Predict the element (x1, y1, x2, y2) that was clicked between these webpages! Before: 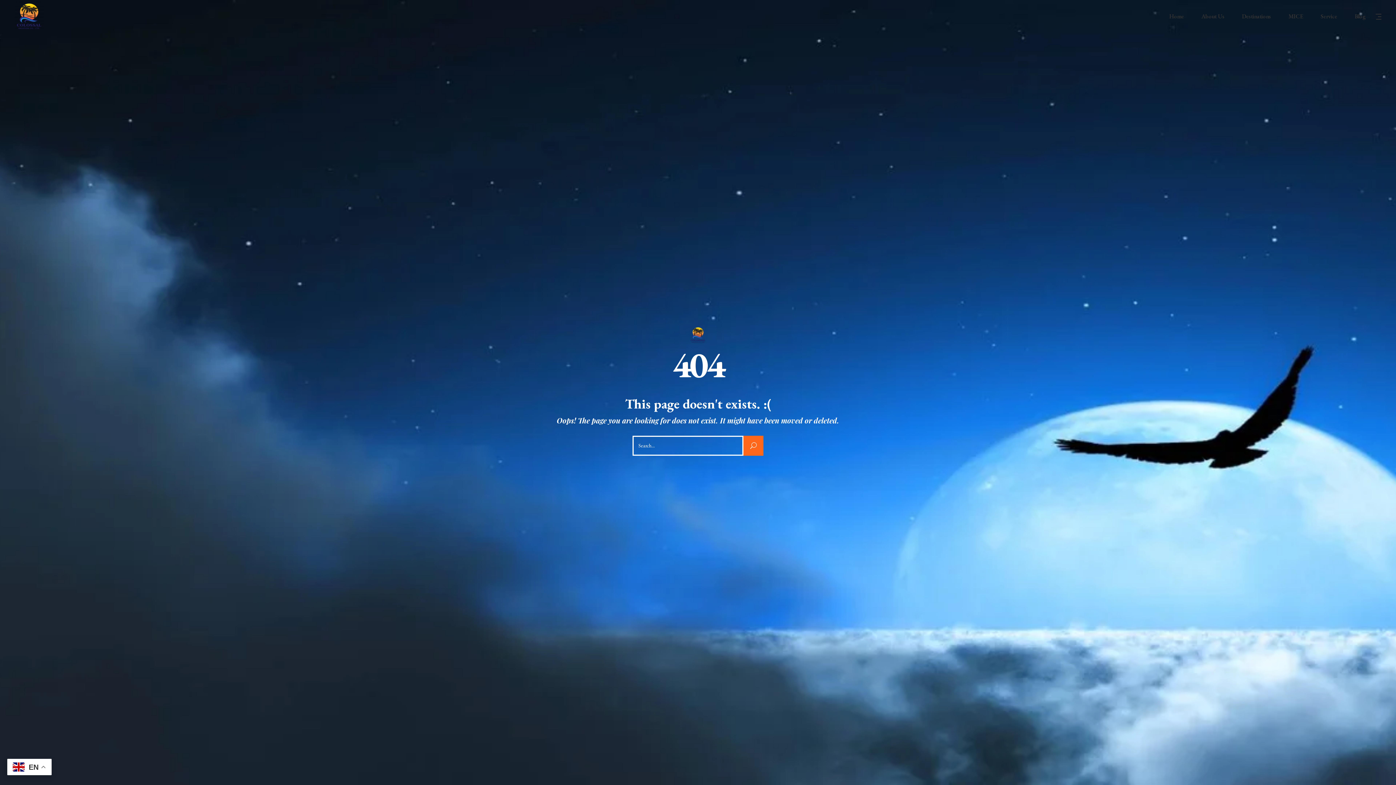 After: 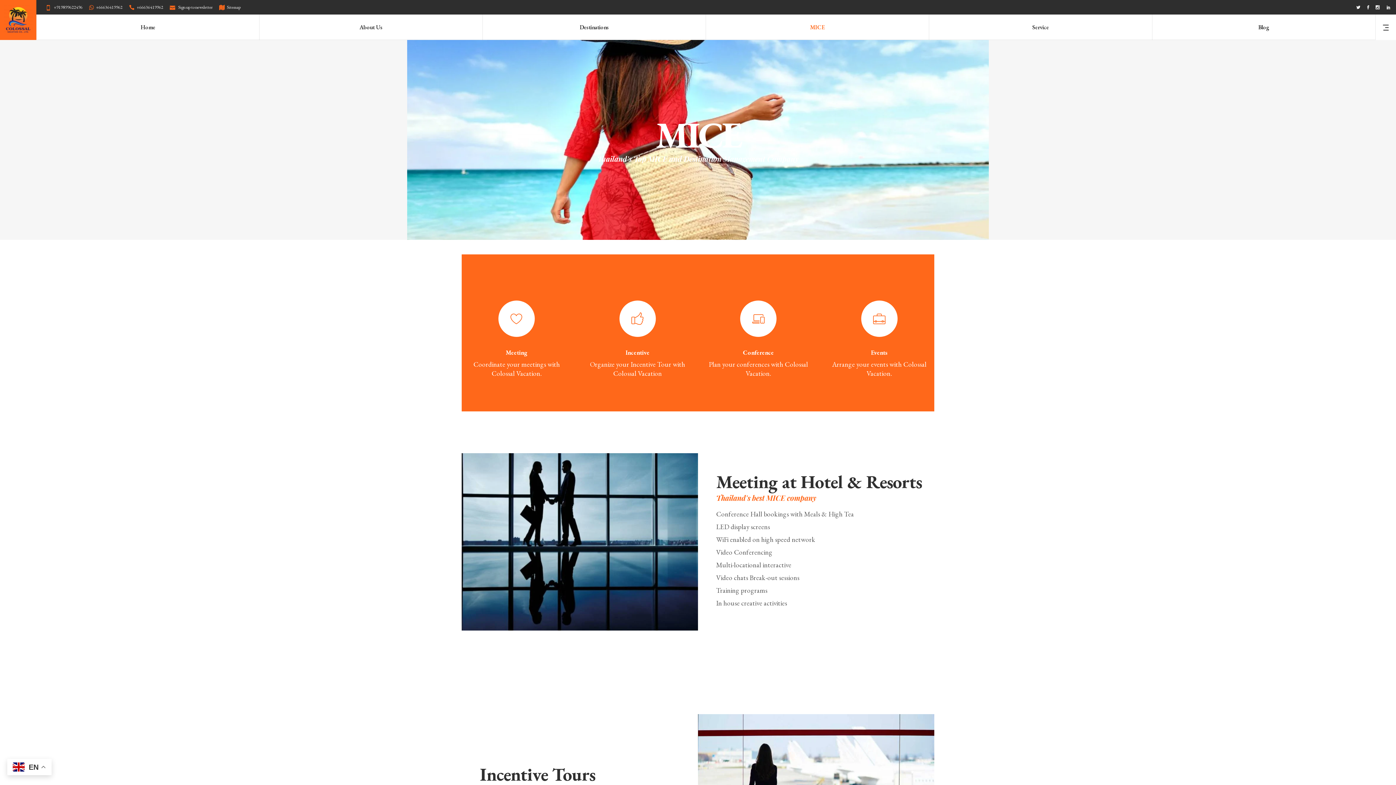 Action: bbox: (1280, 0, 1312, 32) label: MICE